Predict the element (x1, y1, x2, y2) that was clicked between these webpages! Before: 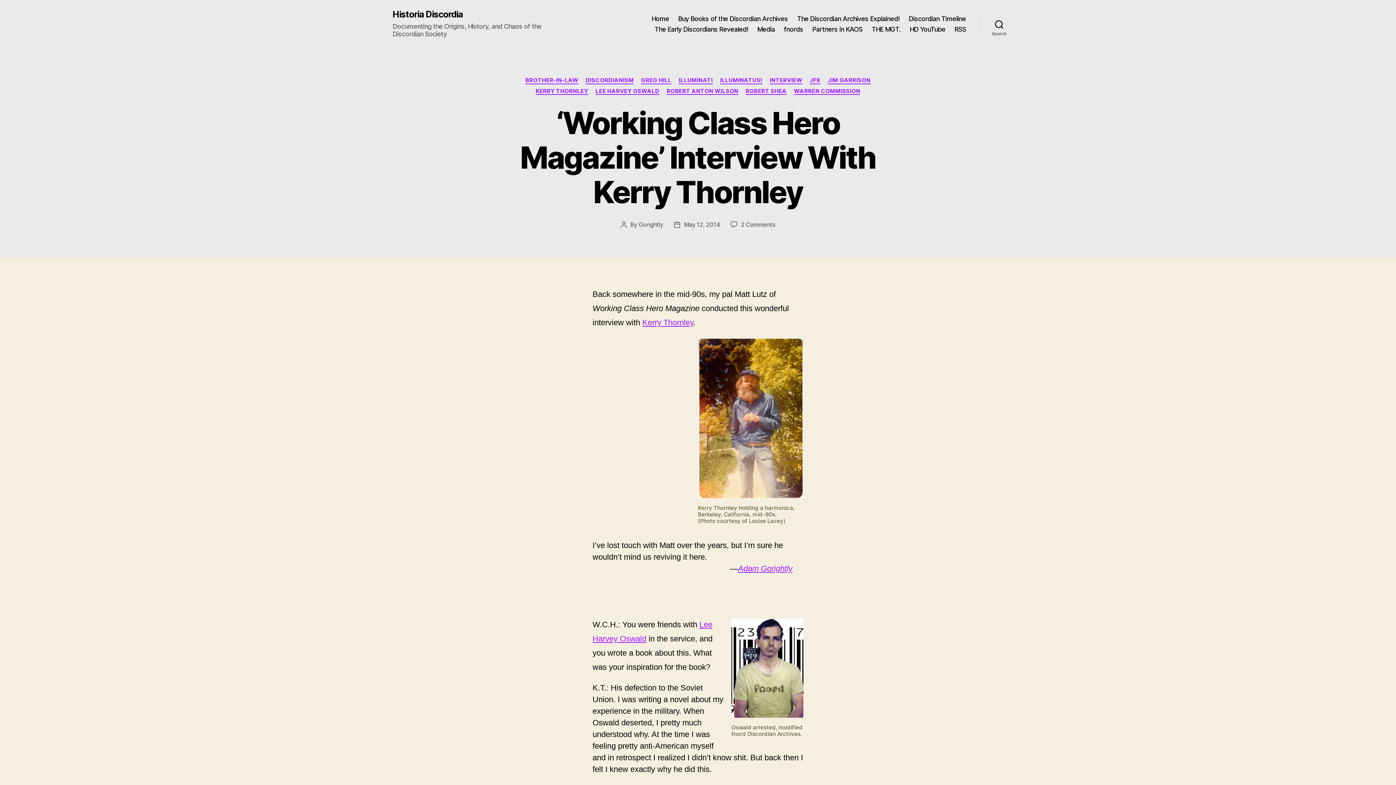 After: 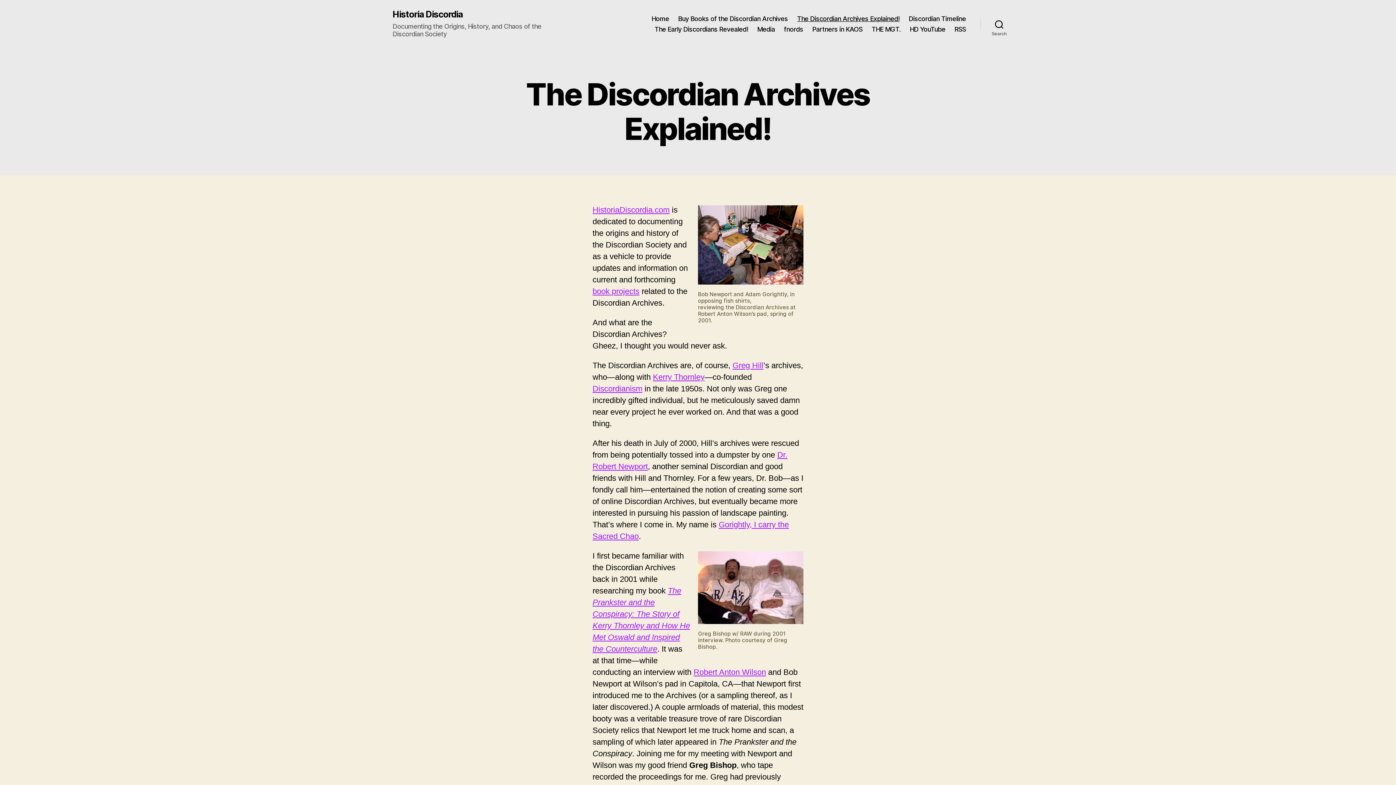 Action: bbox: (797, 14, 899, 22) label: The Discordian Archives Explained!